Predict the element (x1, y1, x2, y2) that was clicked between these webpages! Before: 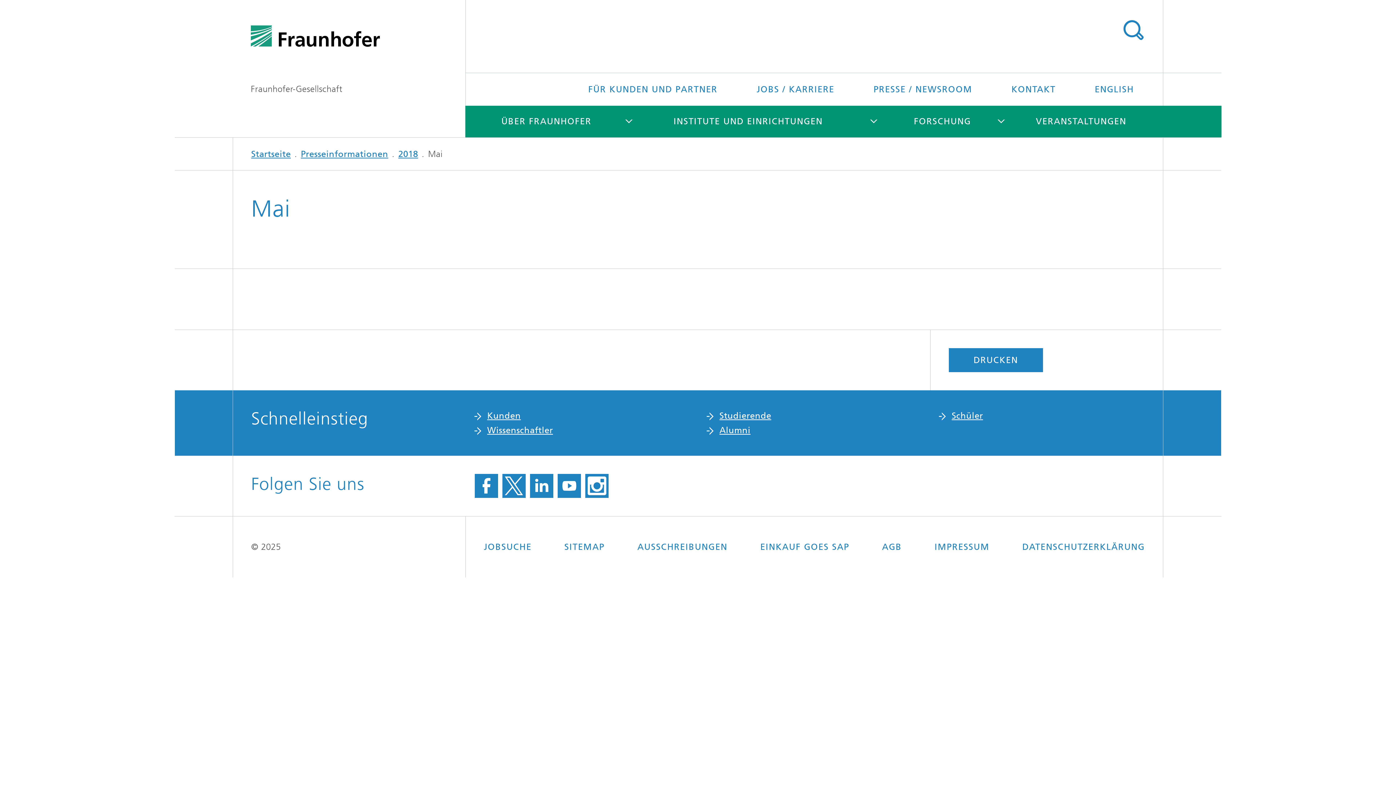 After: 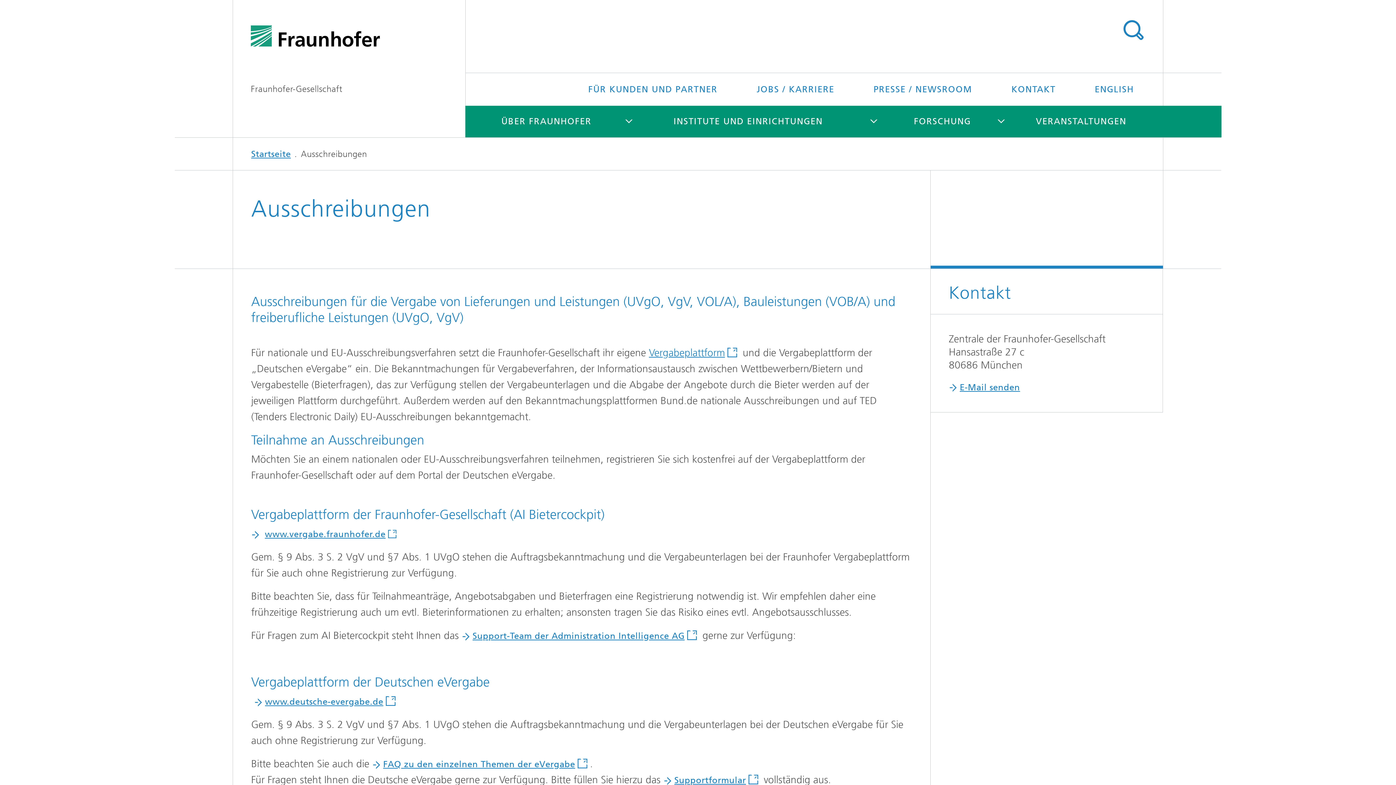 Action: bbox: (637, 534, 727, 559) label: AUSSCHREIBUNGEN